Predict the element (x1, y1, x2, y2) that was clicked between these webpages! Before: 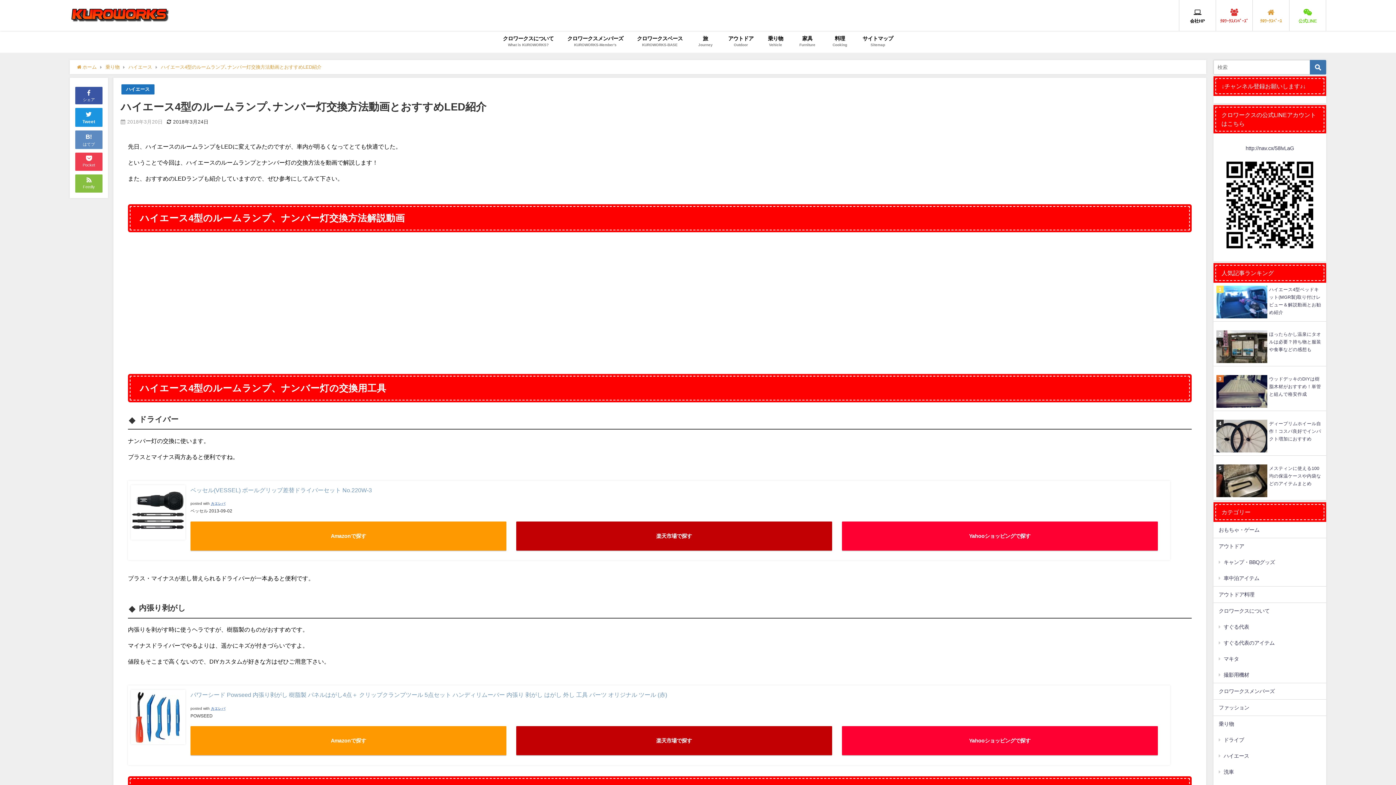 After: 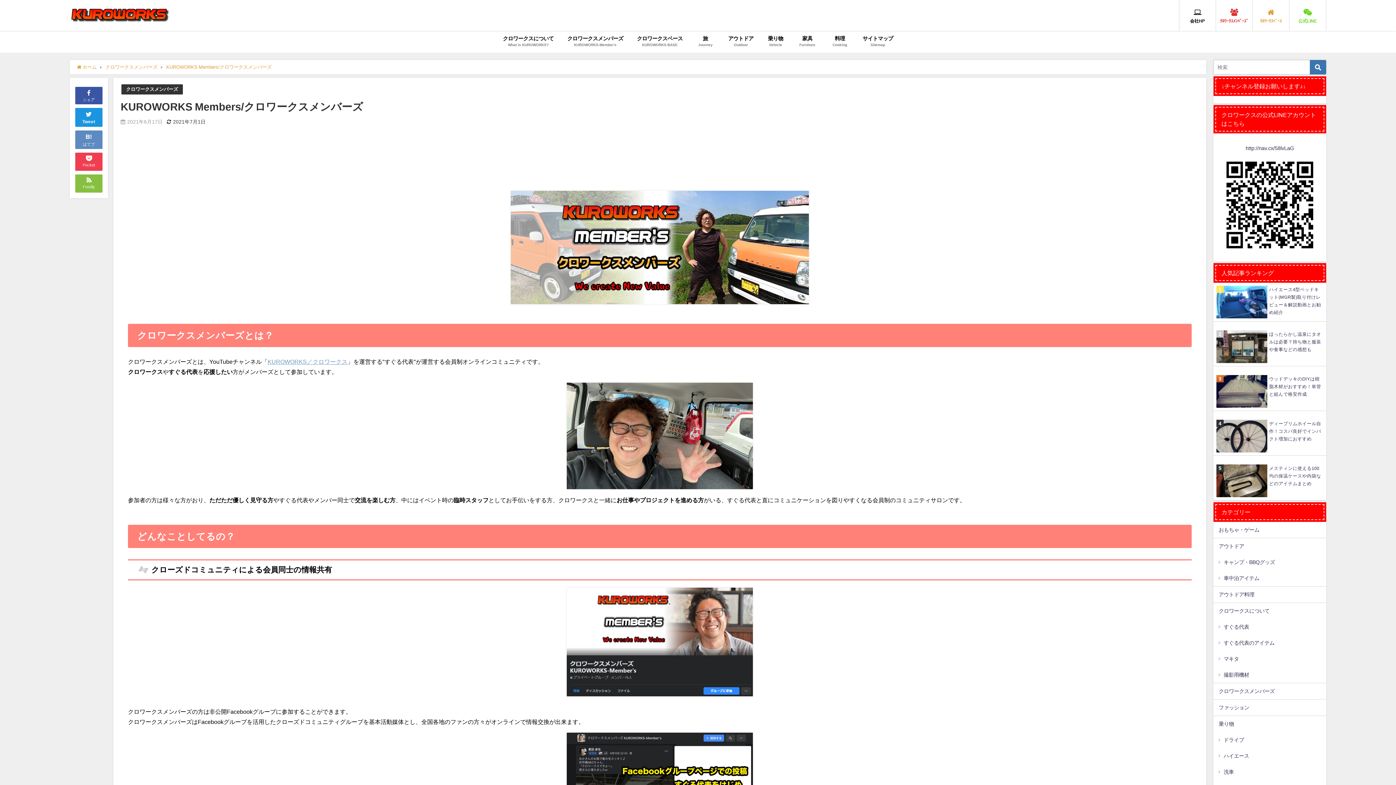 Action: bbox: (1216, 0, 1252, 30) label: ｸﾛﾜｰｸｽﾒﾝﾊﾞｰｽﾞ